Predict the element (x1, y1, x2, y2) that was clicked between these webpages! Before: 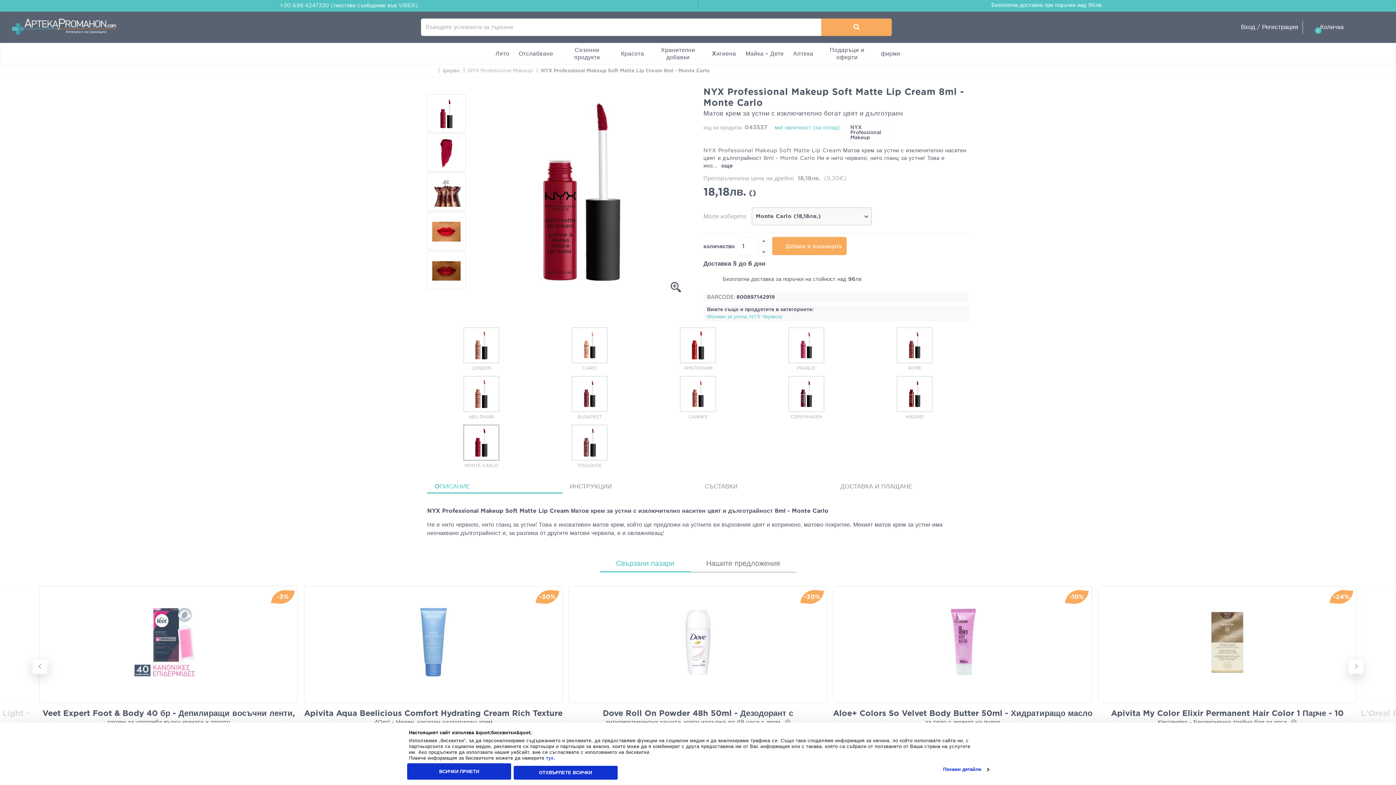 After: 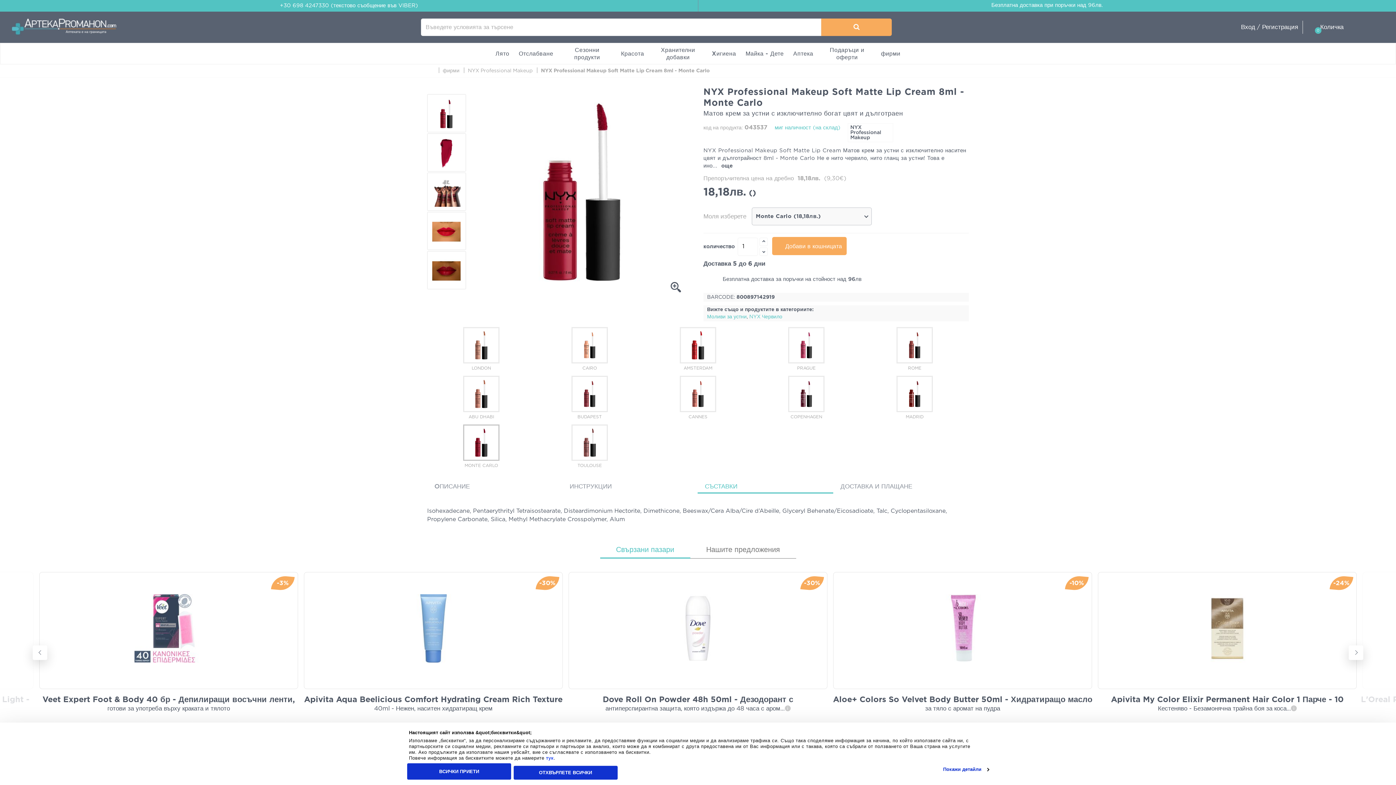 Action: label: СЪСТАВКИ bbox: (697, 480, 833, 493)